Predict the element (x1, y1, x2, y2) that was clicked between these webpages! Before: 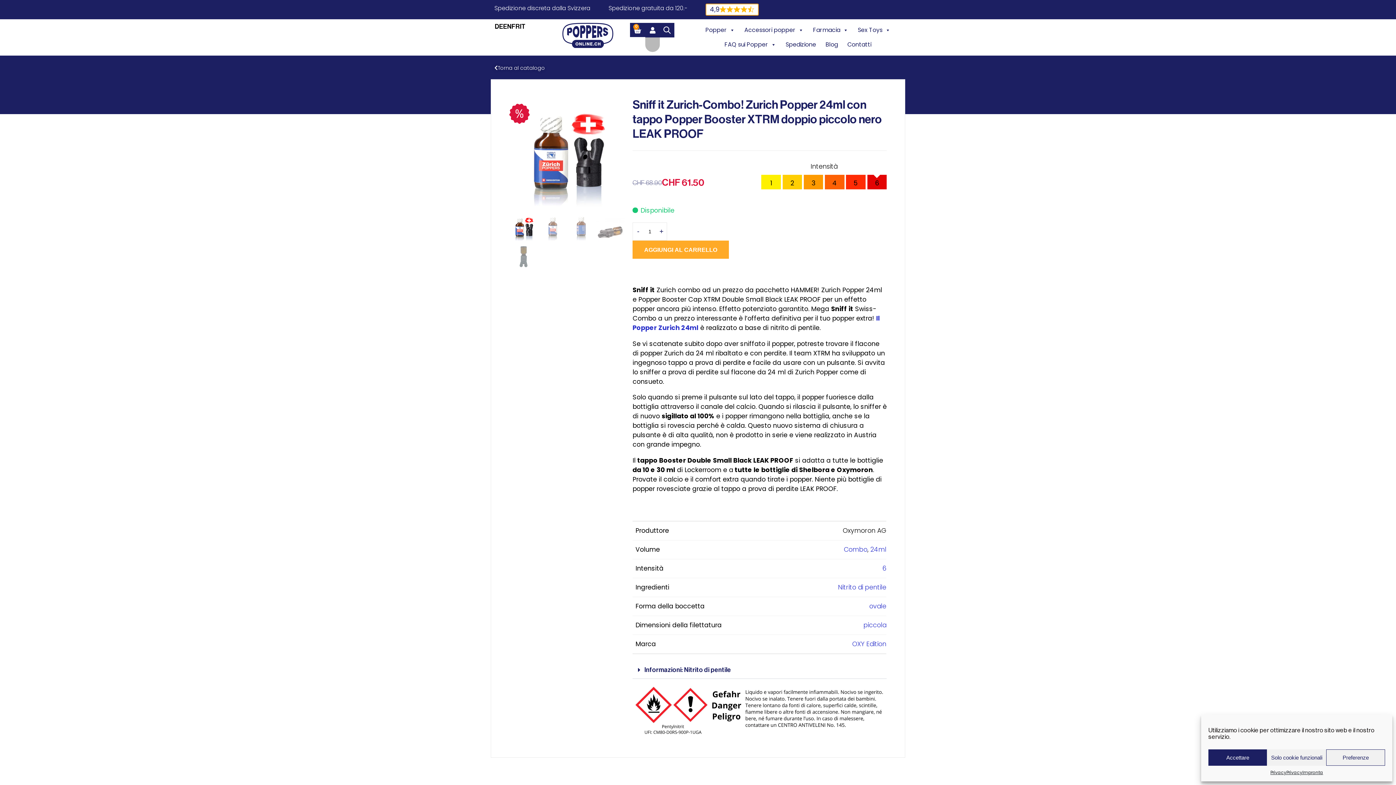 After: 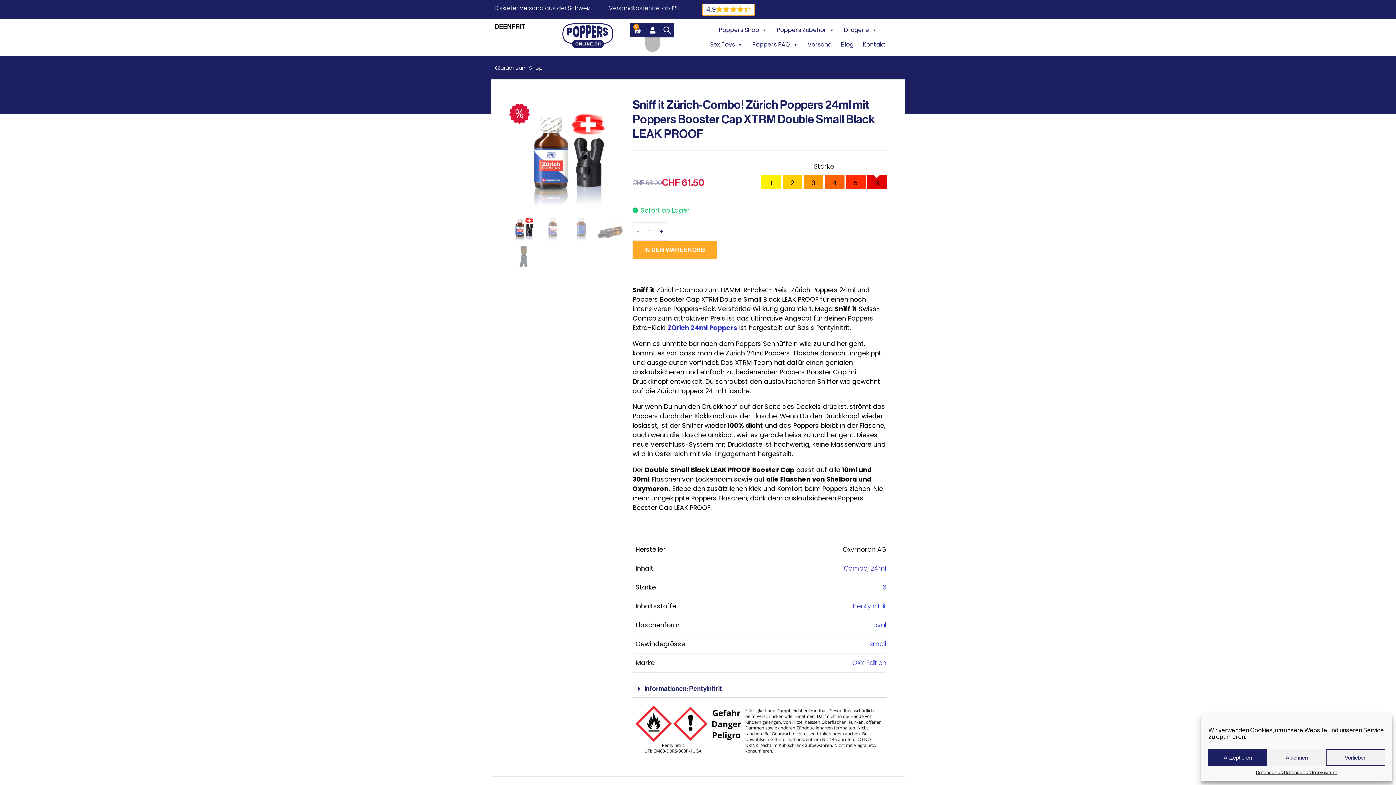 Action: label: DE bbox: (494, 23, 503, 29)